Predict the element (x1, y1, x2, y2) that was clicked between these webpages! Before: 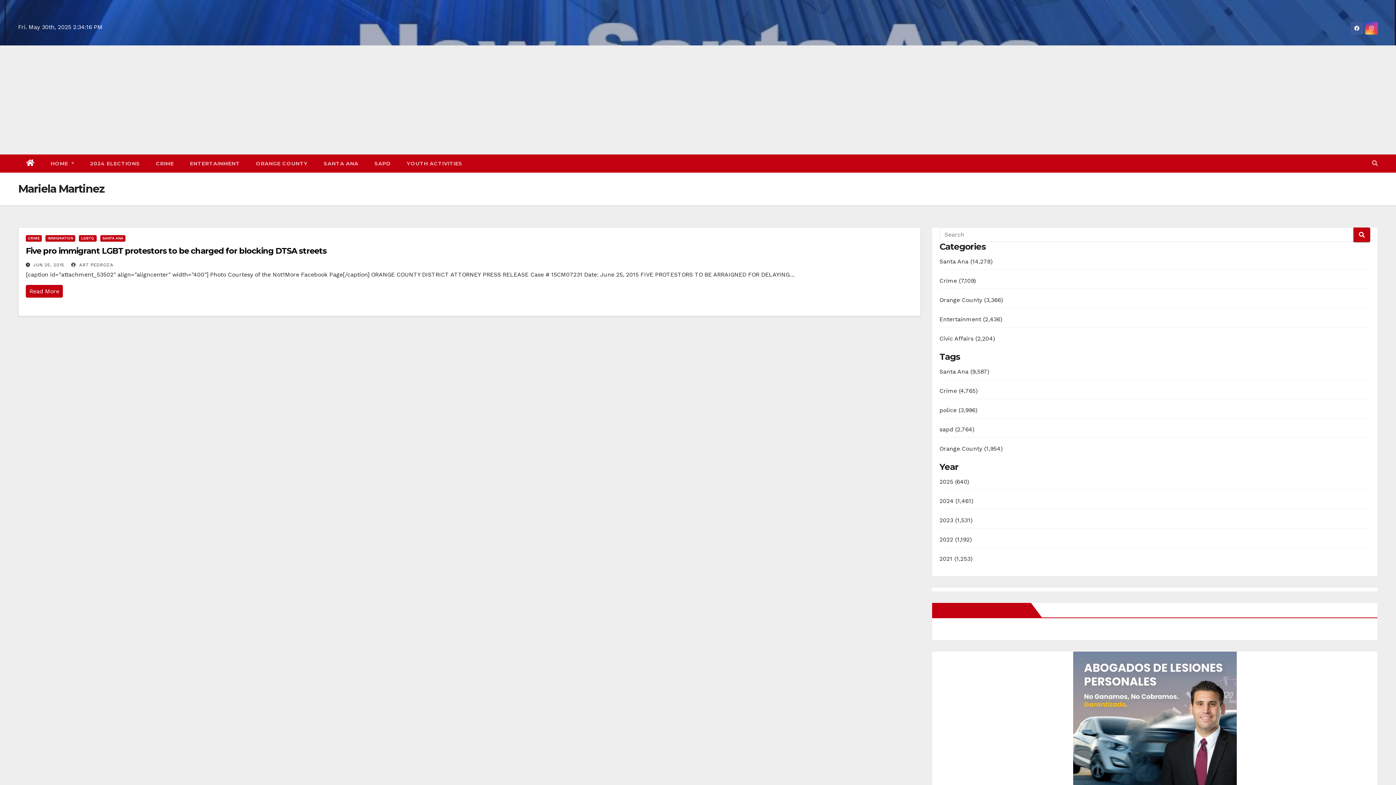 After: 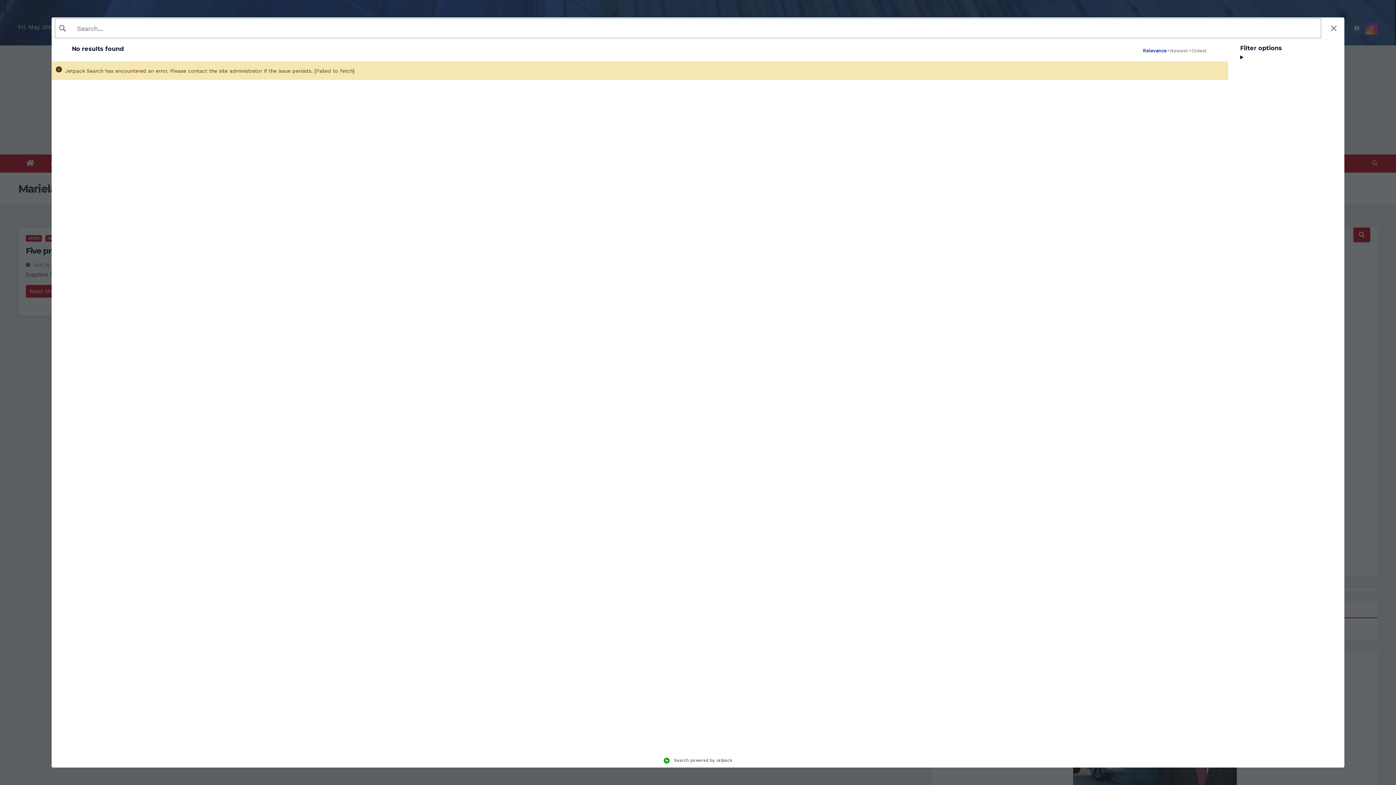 Action: bbox: (1353, 227, 1370, 242)